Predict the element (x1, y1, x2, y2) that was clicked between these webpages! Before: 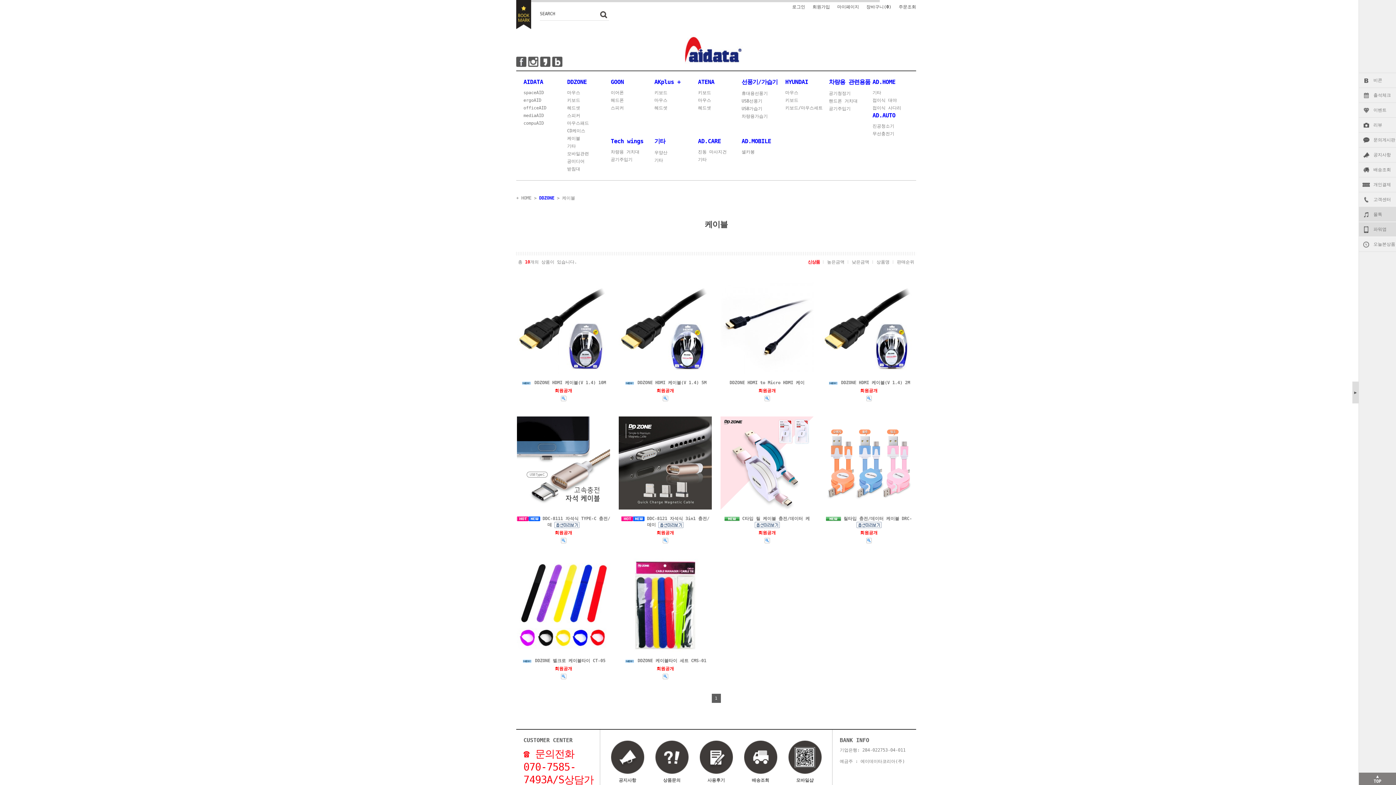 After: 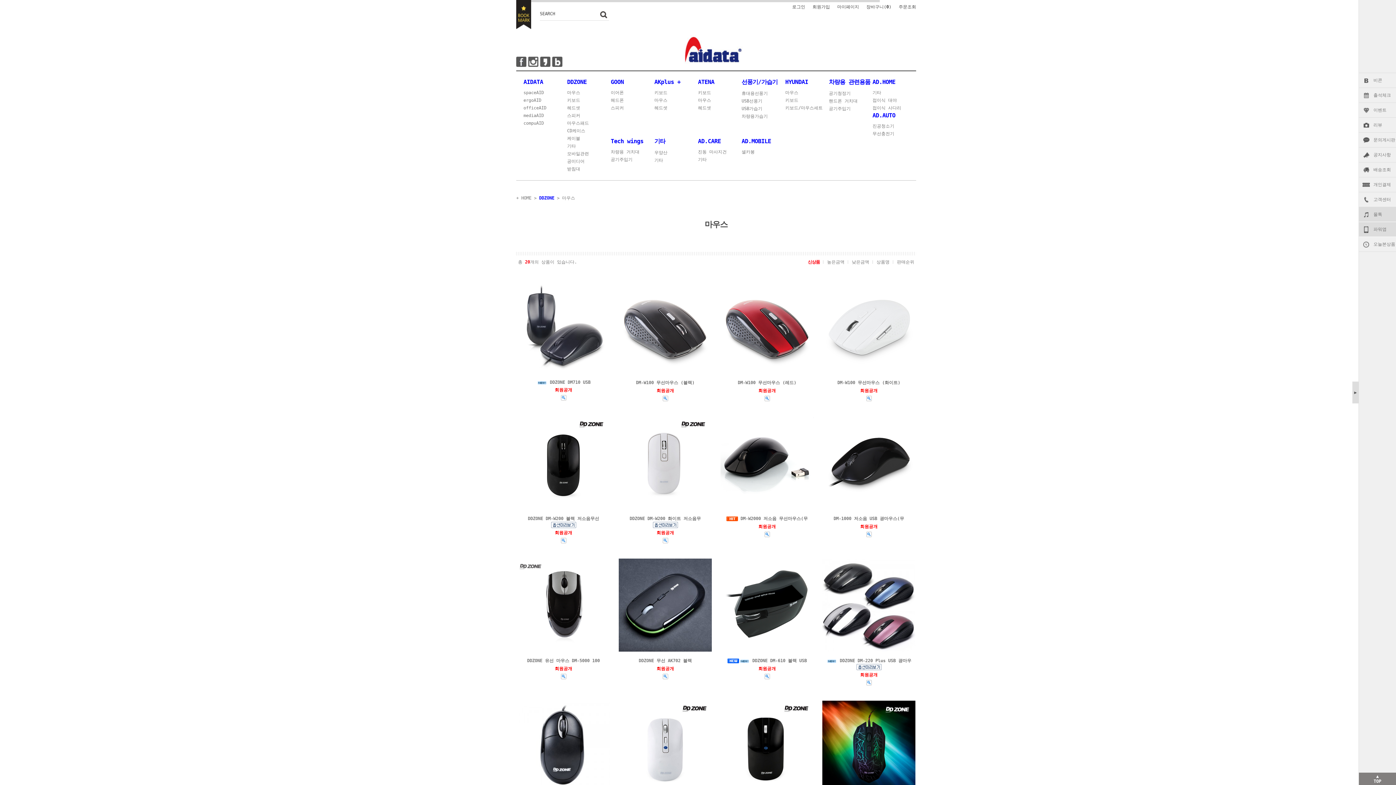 Action: bbox: (567, 89, 610, 96) label: 마우스